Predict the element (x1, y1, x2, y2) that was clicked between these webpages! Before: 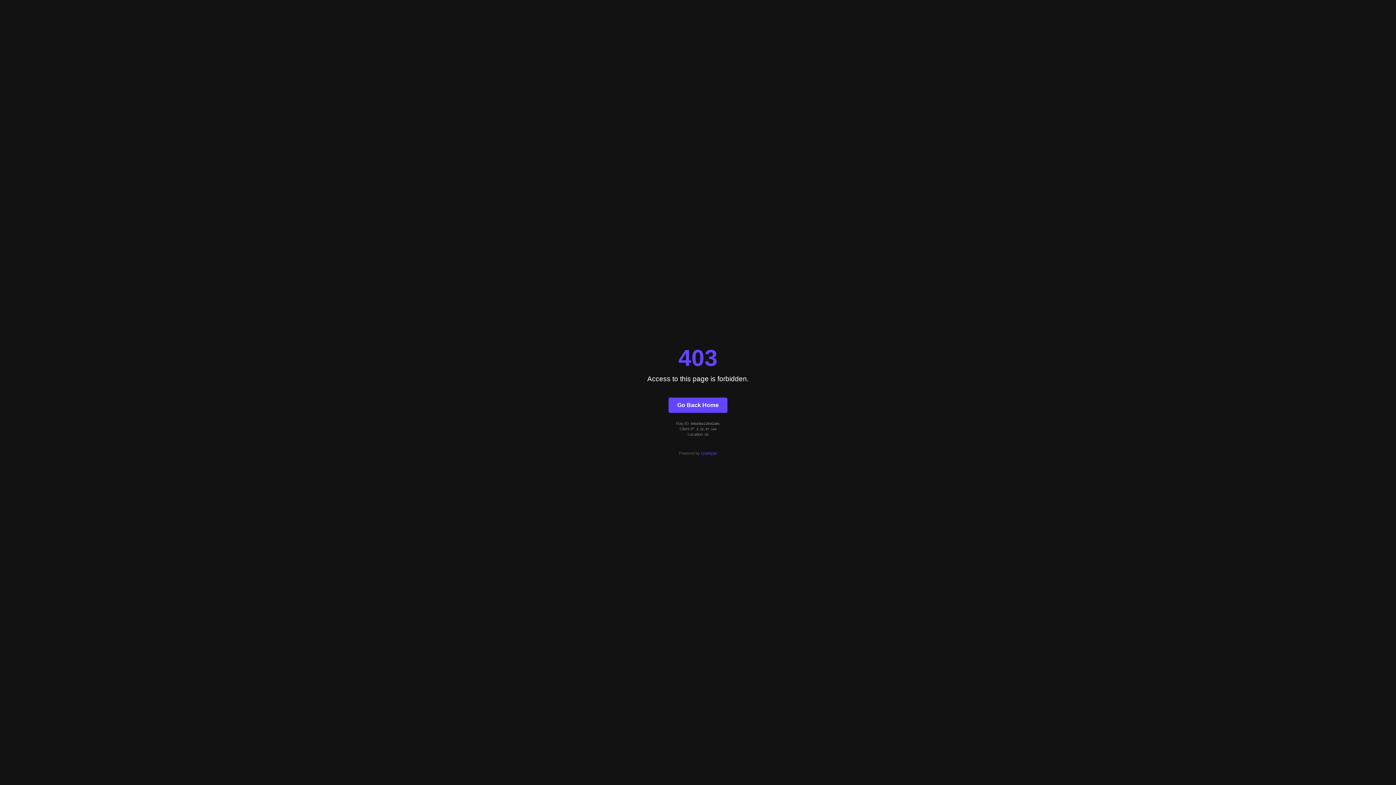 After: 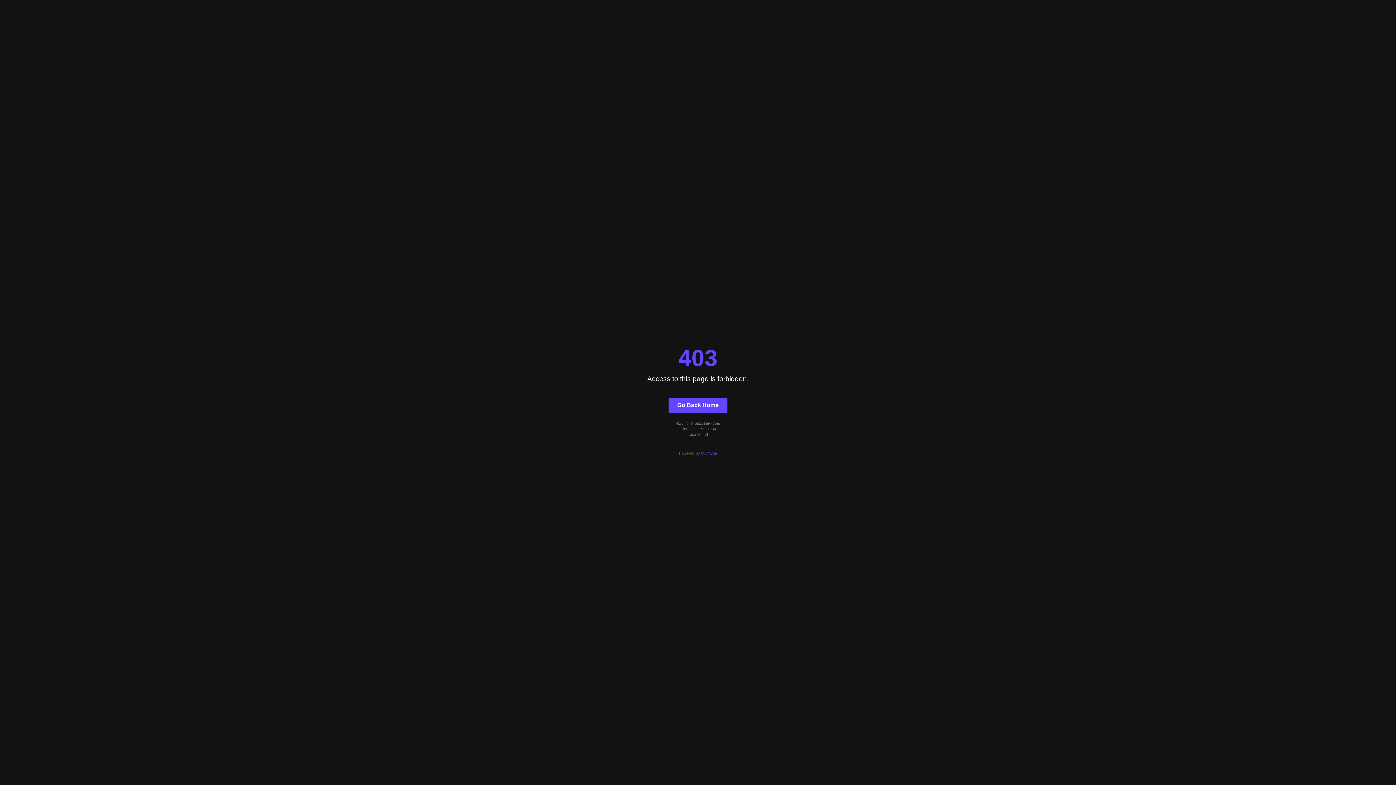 Action: bbox: (701, 451, 717, 455) label: Quintype